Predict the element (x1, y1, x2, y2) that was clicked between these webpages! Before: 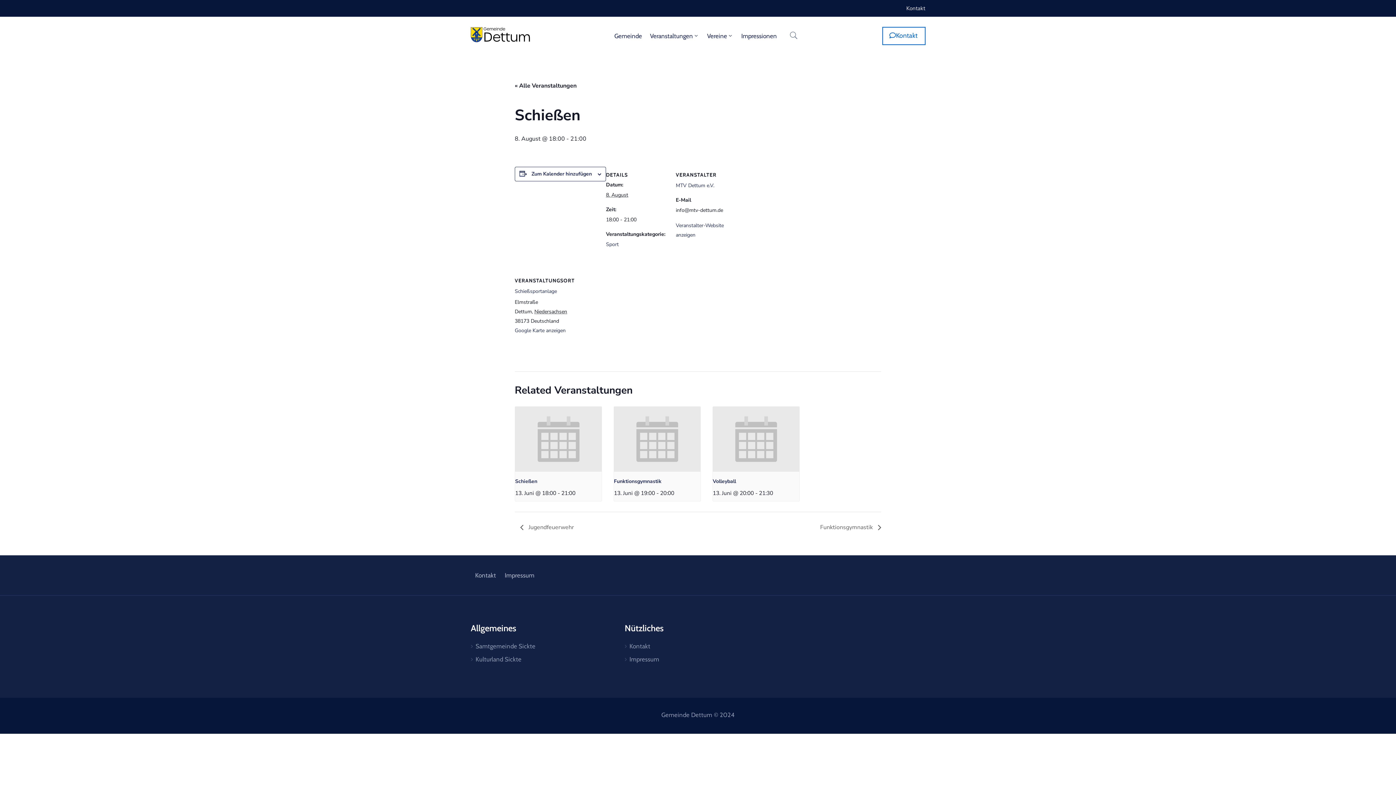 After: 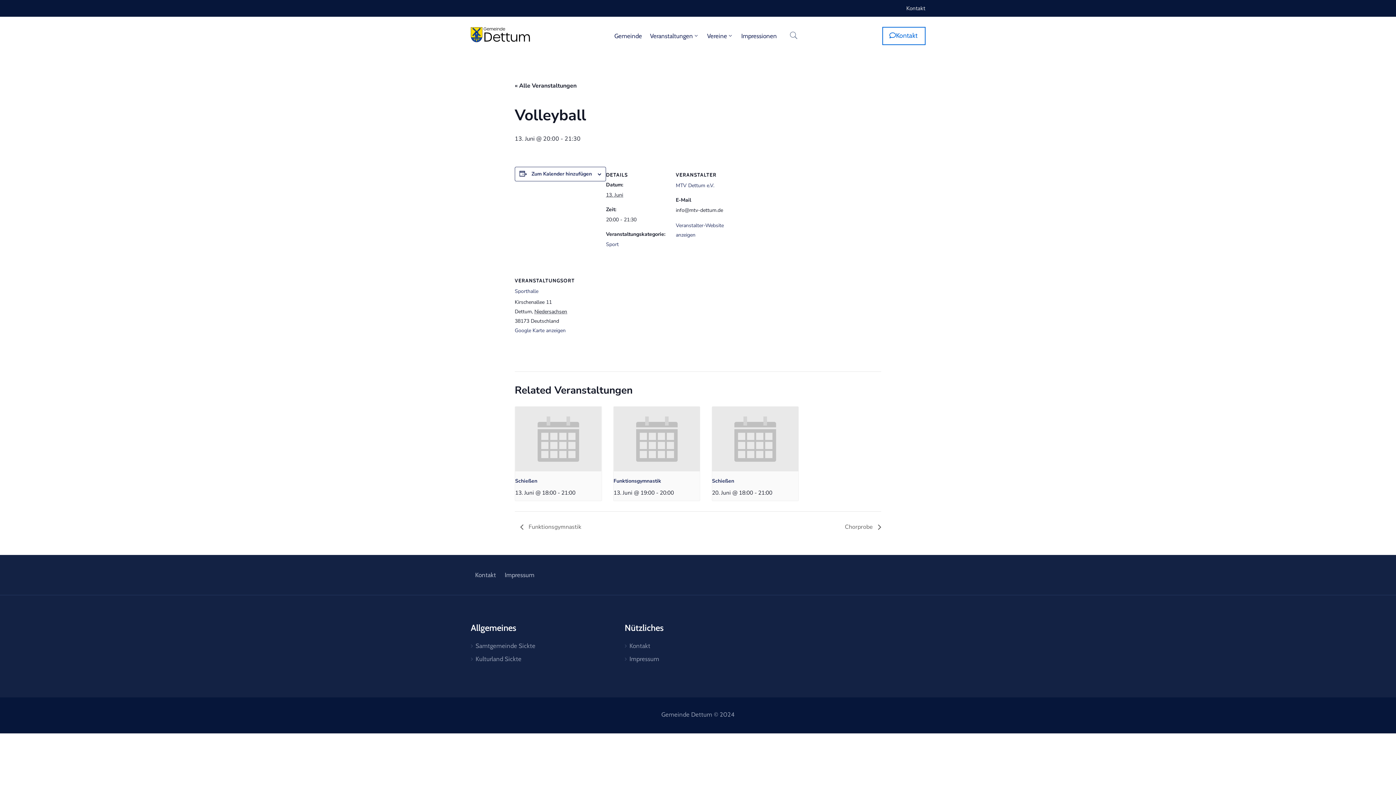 Action: label: Volleyball bbox: (712, 478, 736, 485)